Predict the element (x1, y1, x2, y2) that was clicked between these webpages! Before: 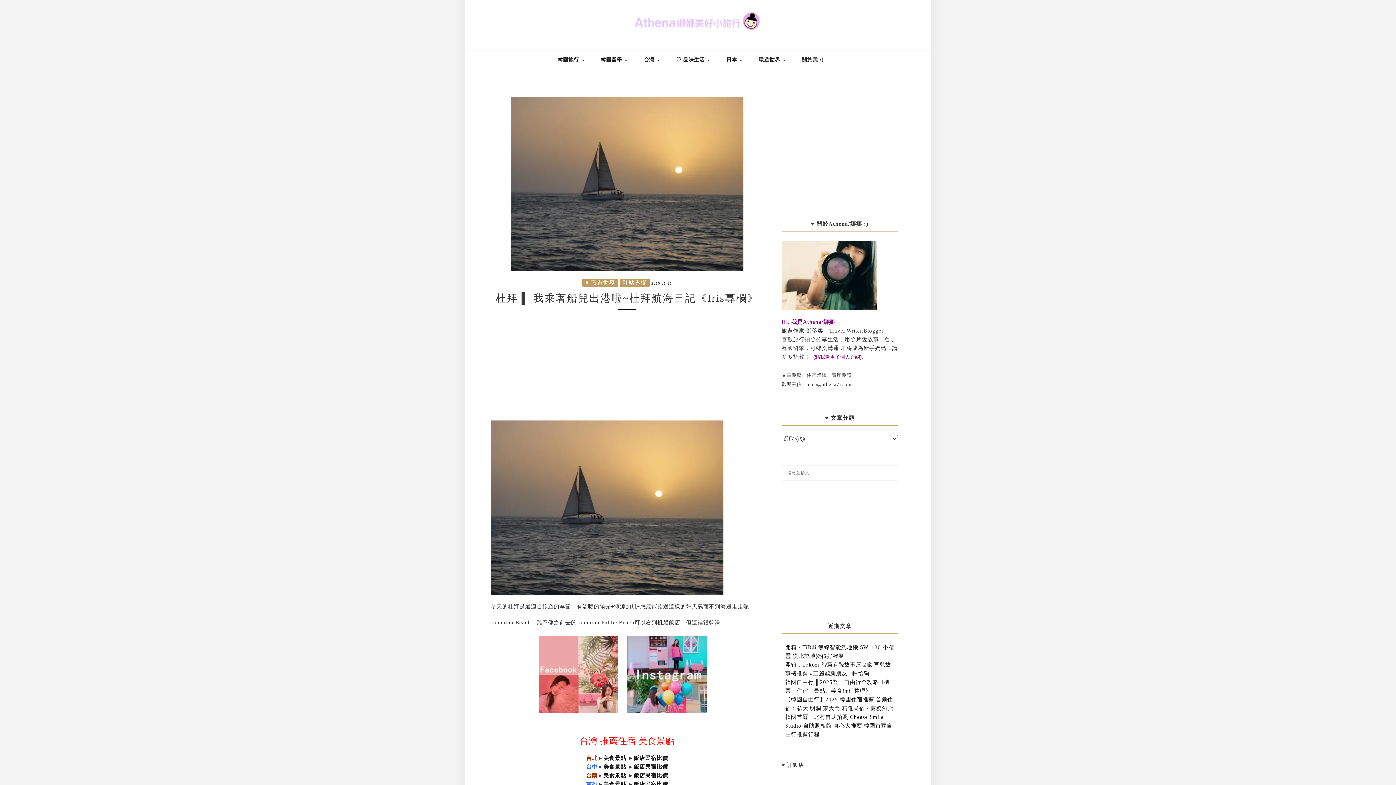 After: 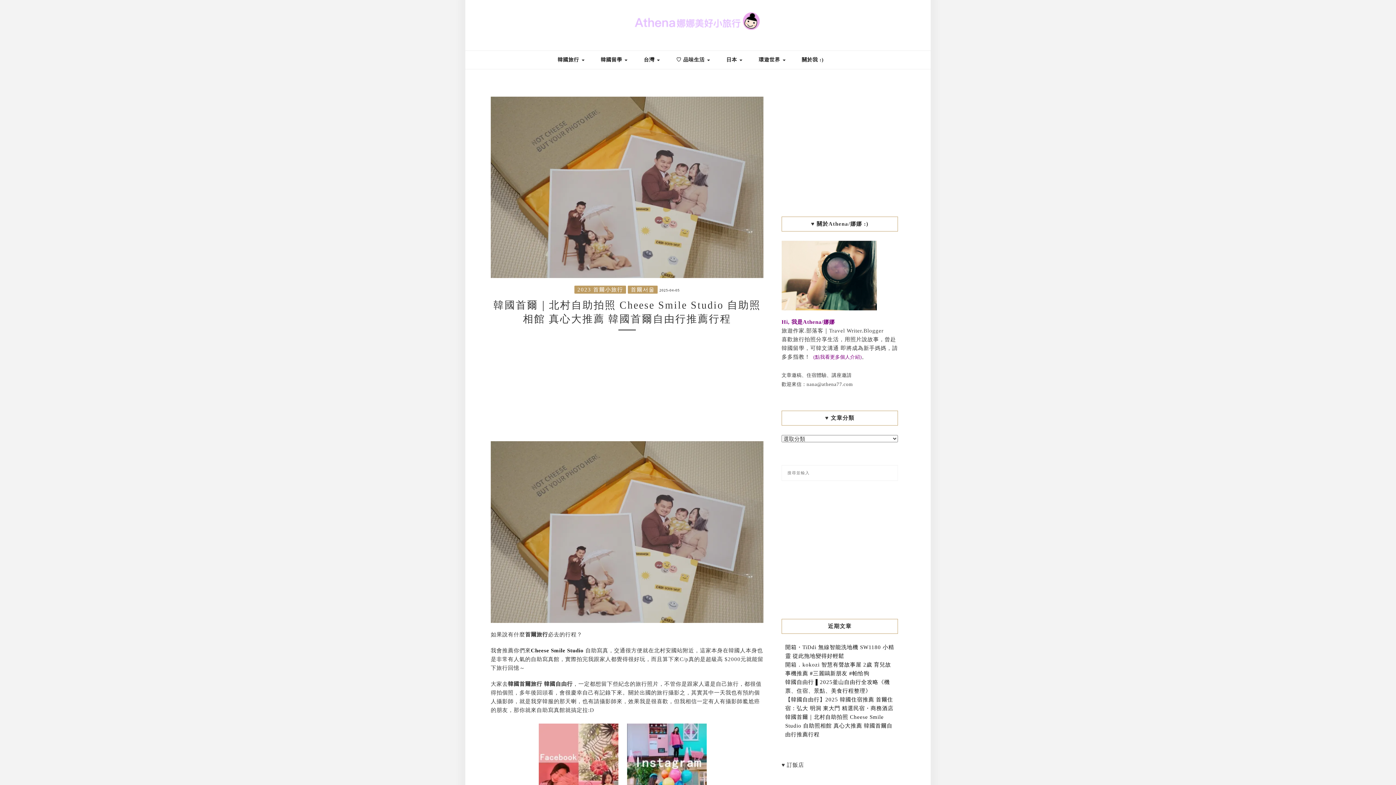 Action: label: 韓國首爾｜北村自助拍照 Cheese Smile Studio 自助照相館 真心大推薦 韓國首爾自由行推薦行程 bbox: (785, 714, 892, 737)